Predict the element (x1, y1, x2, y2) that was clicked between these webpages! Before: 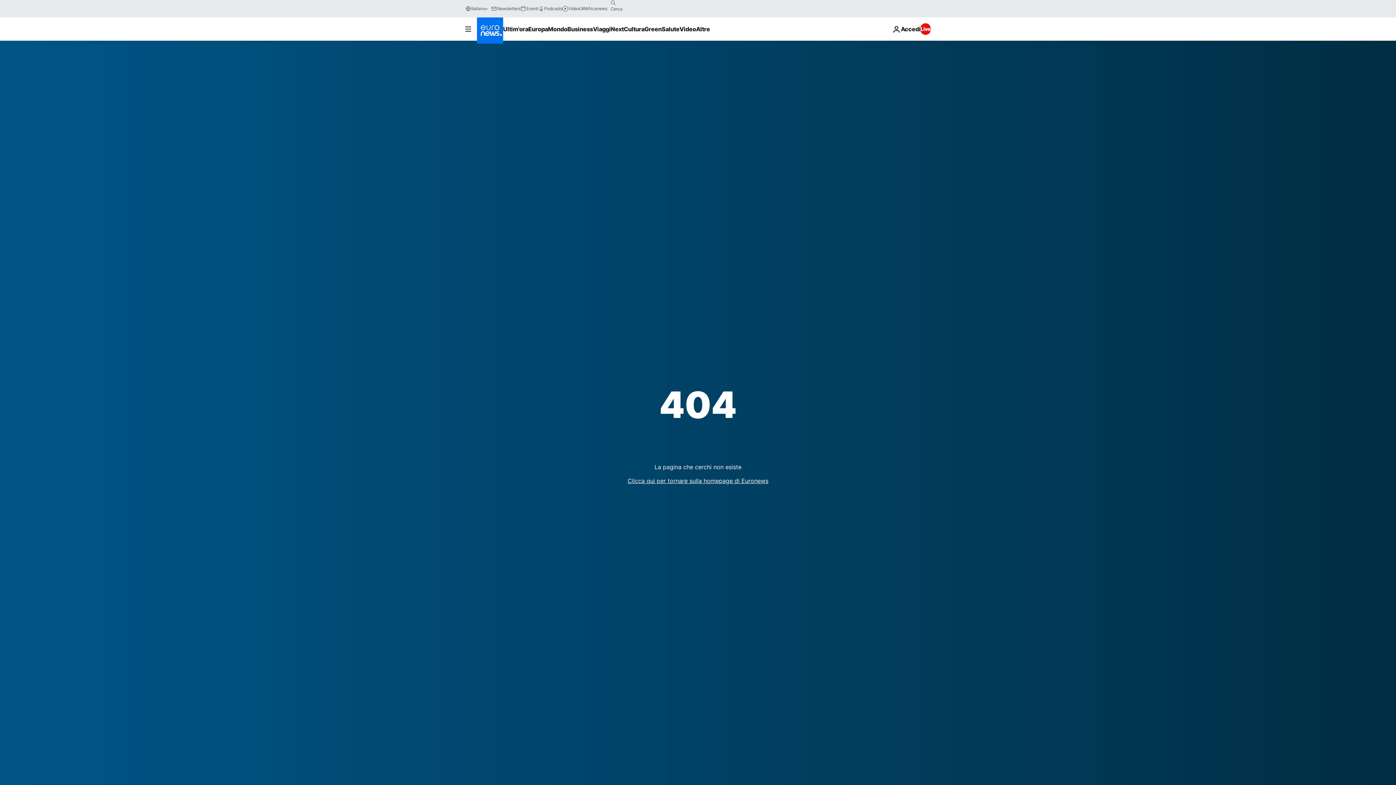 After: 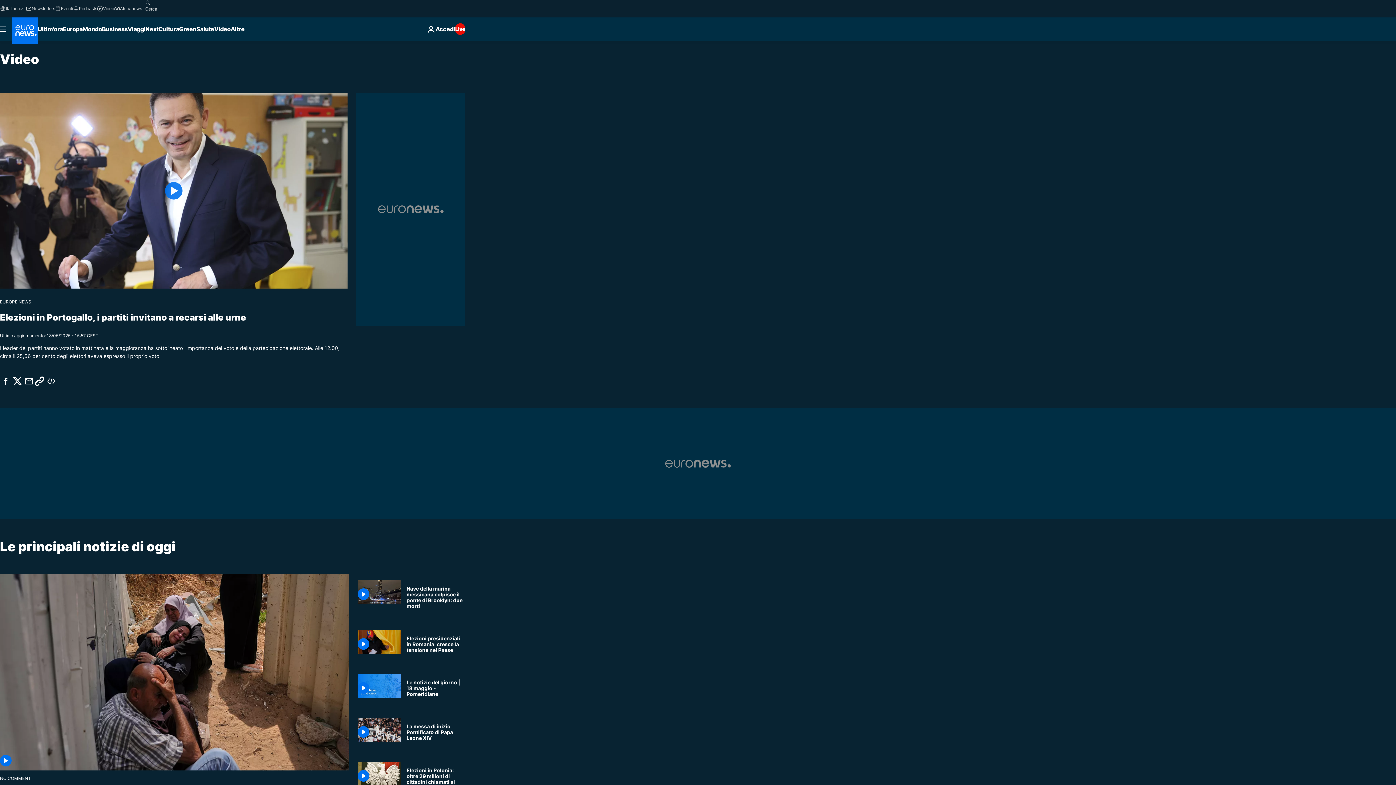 Action: label: Read more about Video bbox: (679, 17, 696, 40)